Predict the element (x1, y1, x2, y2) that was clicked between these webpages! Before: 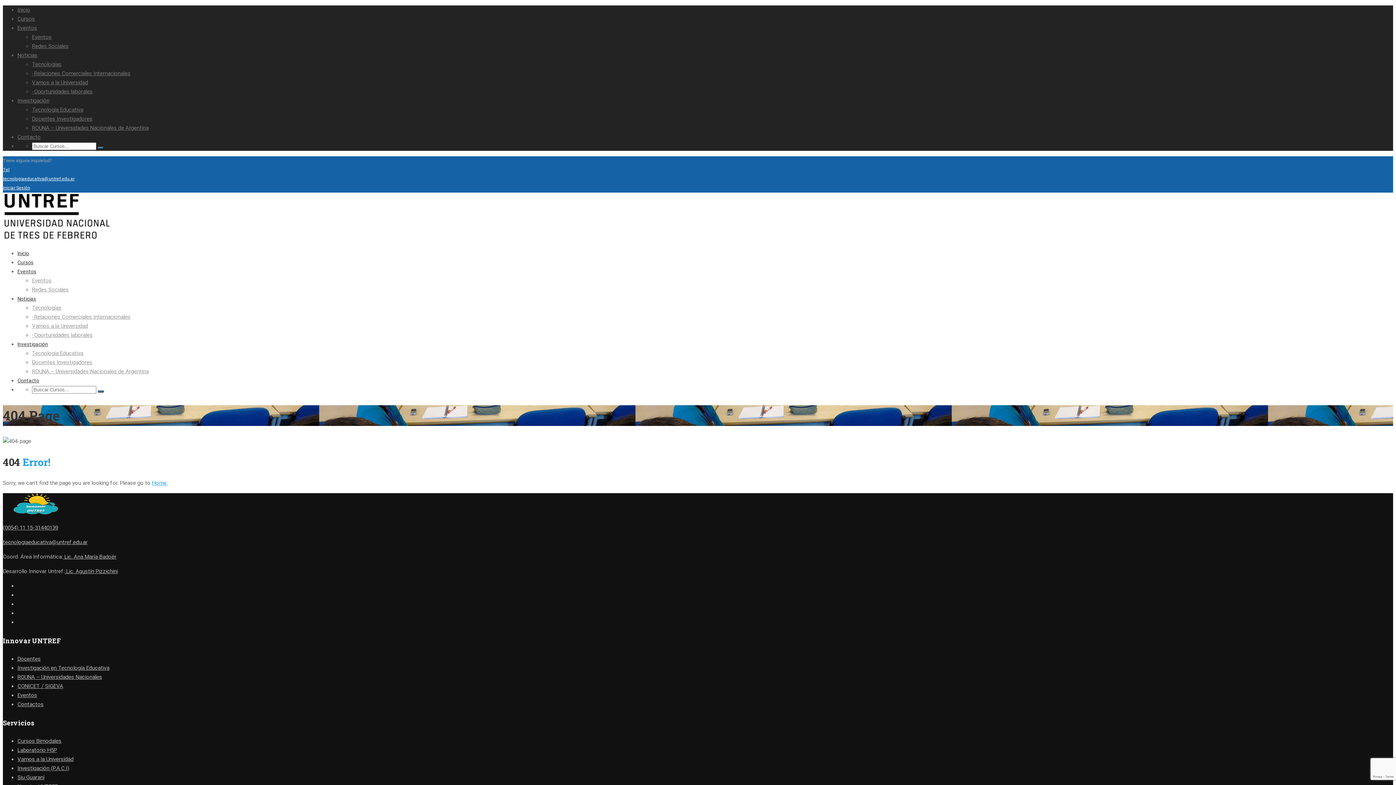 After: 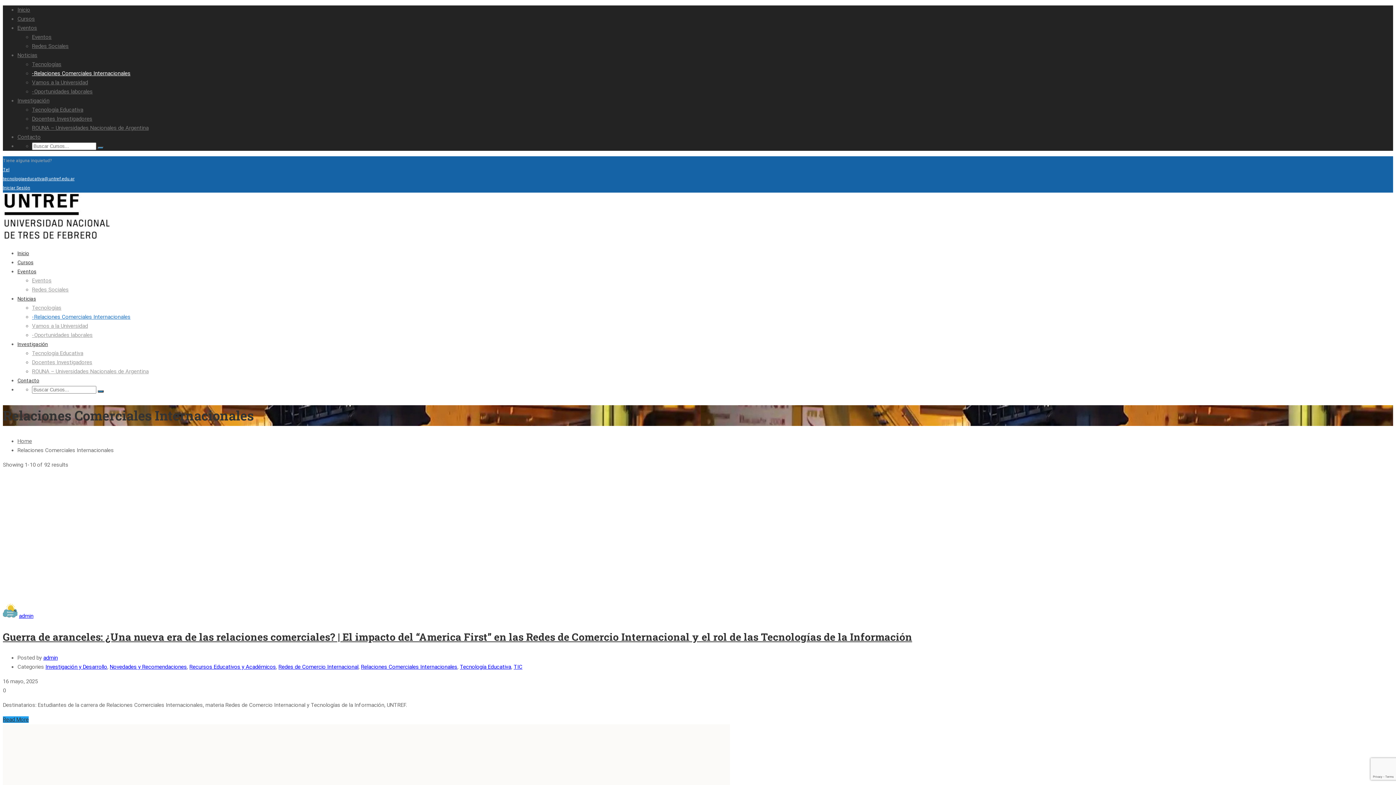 Action: label: -Relaciones Comerciales Internacionales bbox: (32, 70, 130, 76)